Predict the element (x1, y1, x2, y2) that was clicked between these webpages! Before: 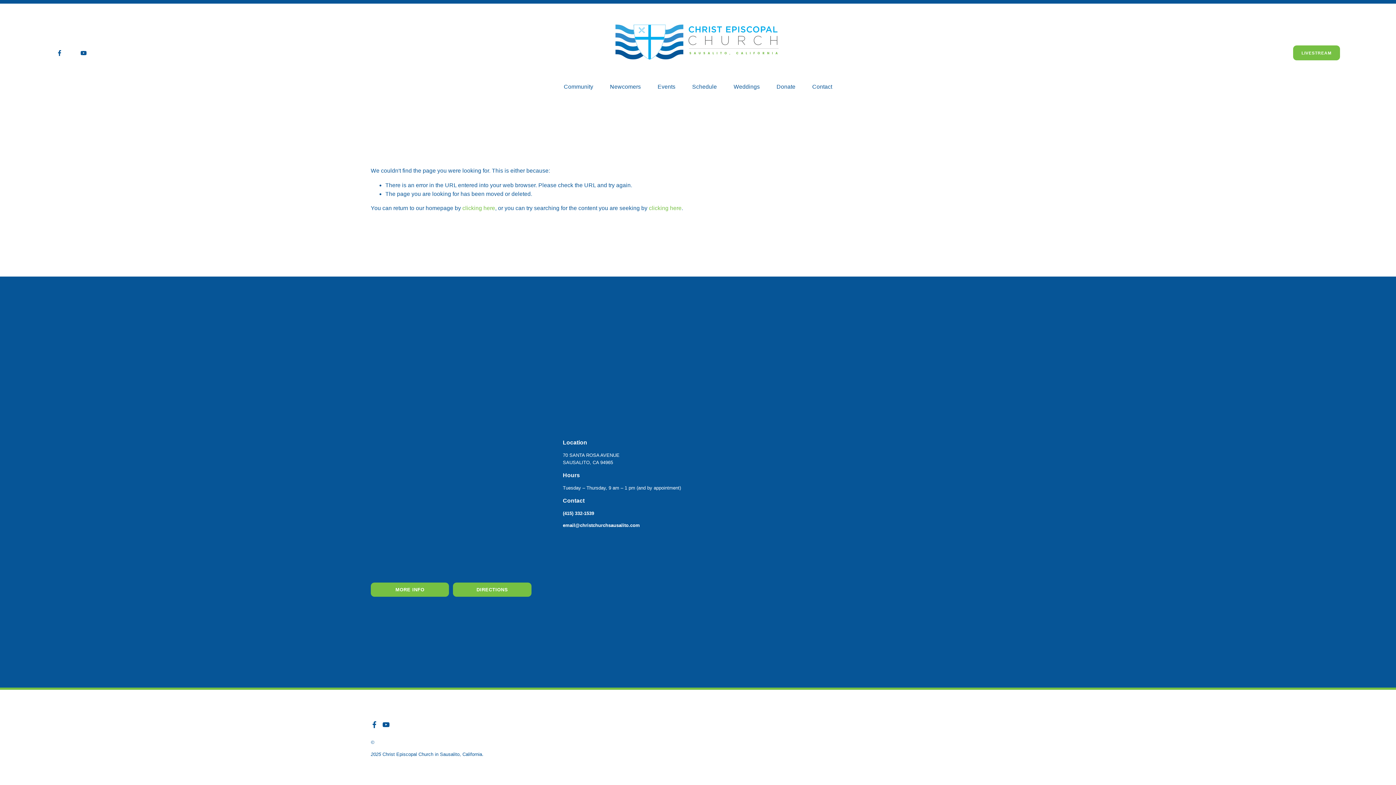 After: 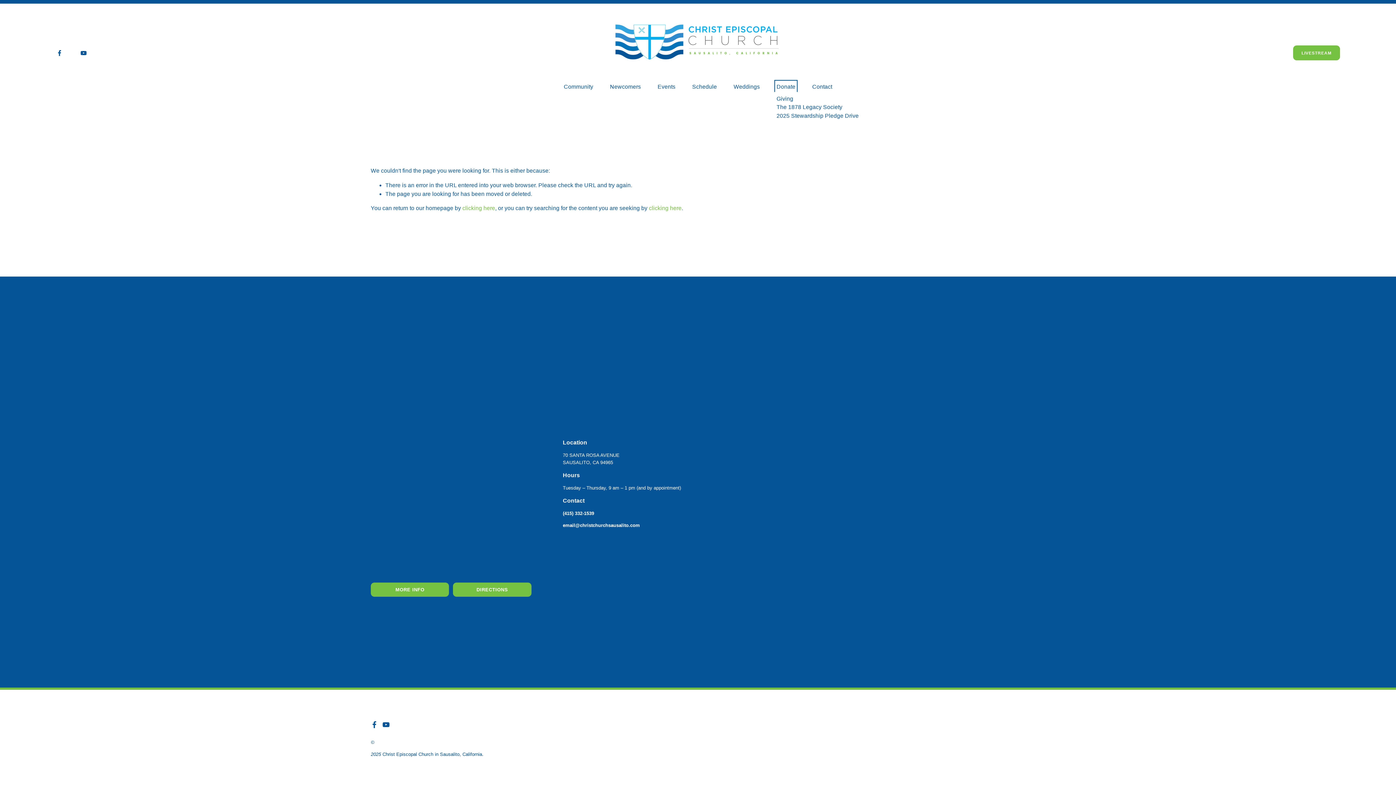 Action: label: folder dropdown bbox: (776, 82, 795, 92)